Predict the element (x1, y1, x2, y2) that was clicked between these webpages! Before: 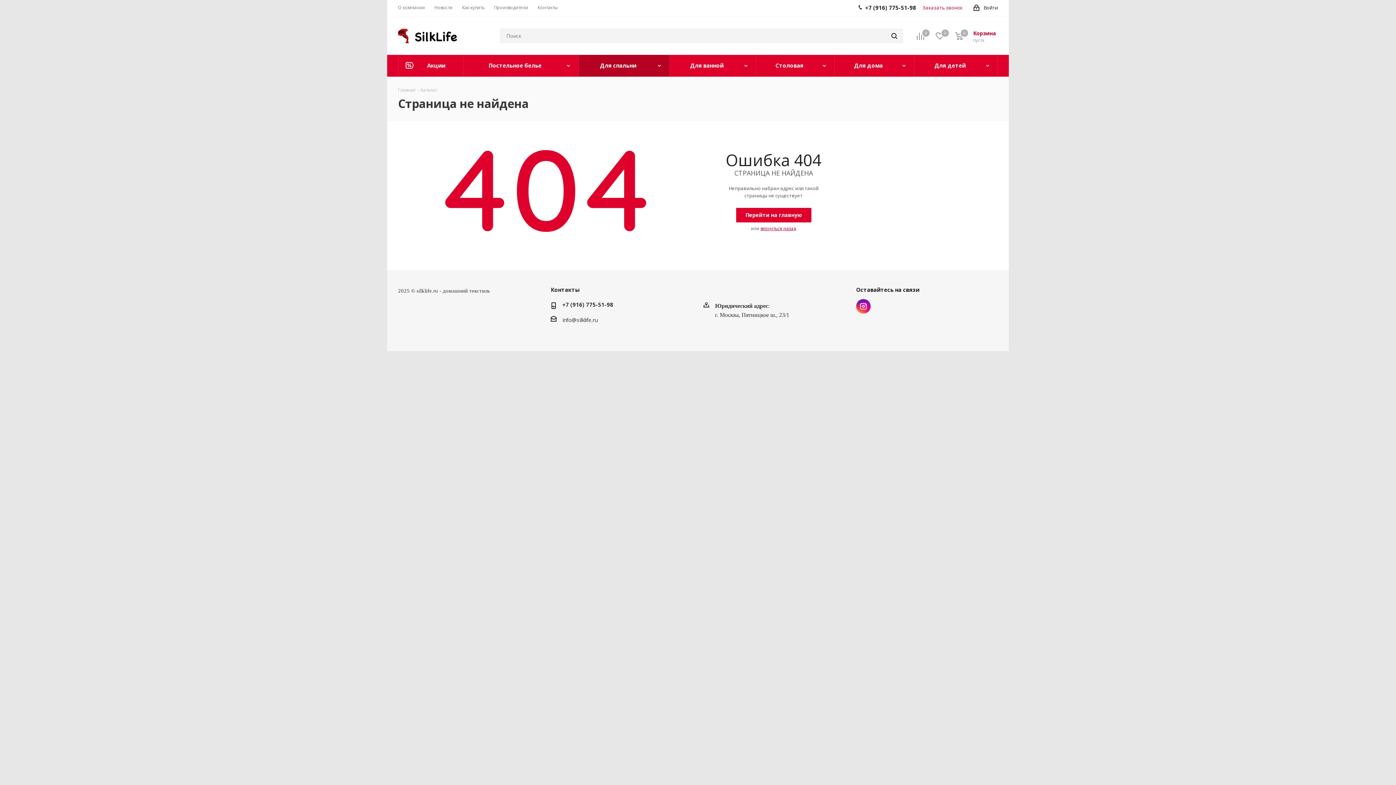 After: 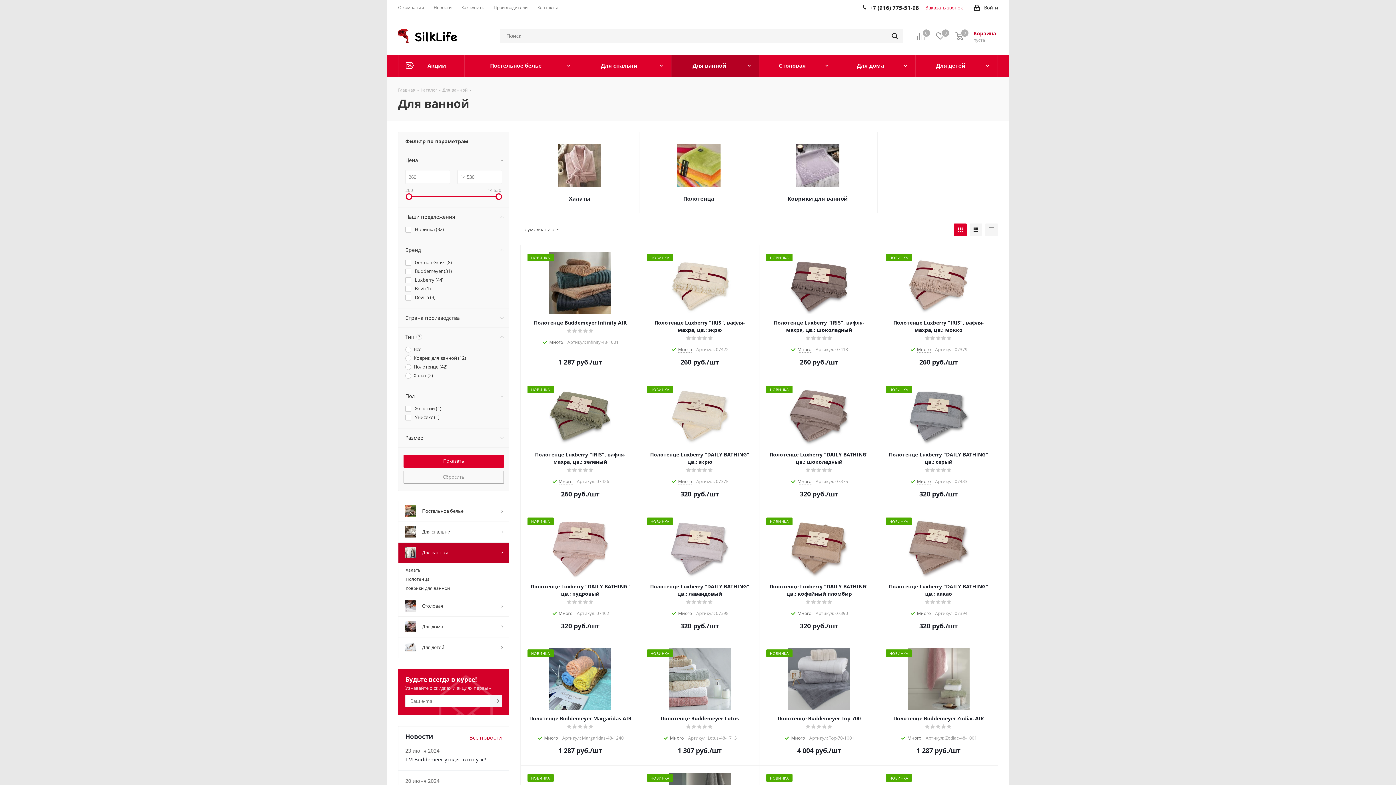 Action: label: Для ванной bbox: (669, 54, 756, 76)